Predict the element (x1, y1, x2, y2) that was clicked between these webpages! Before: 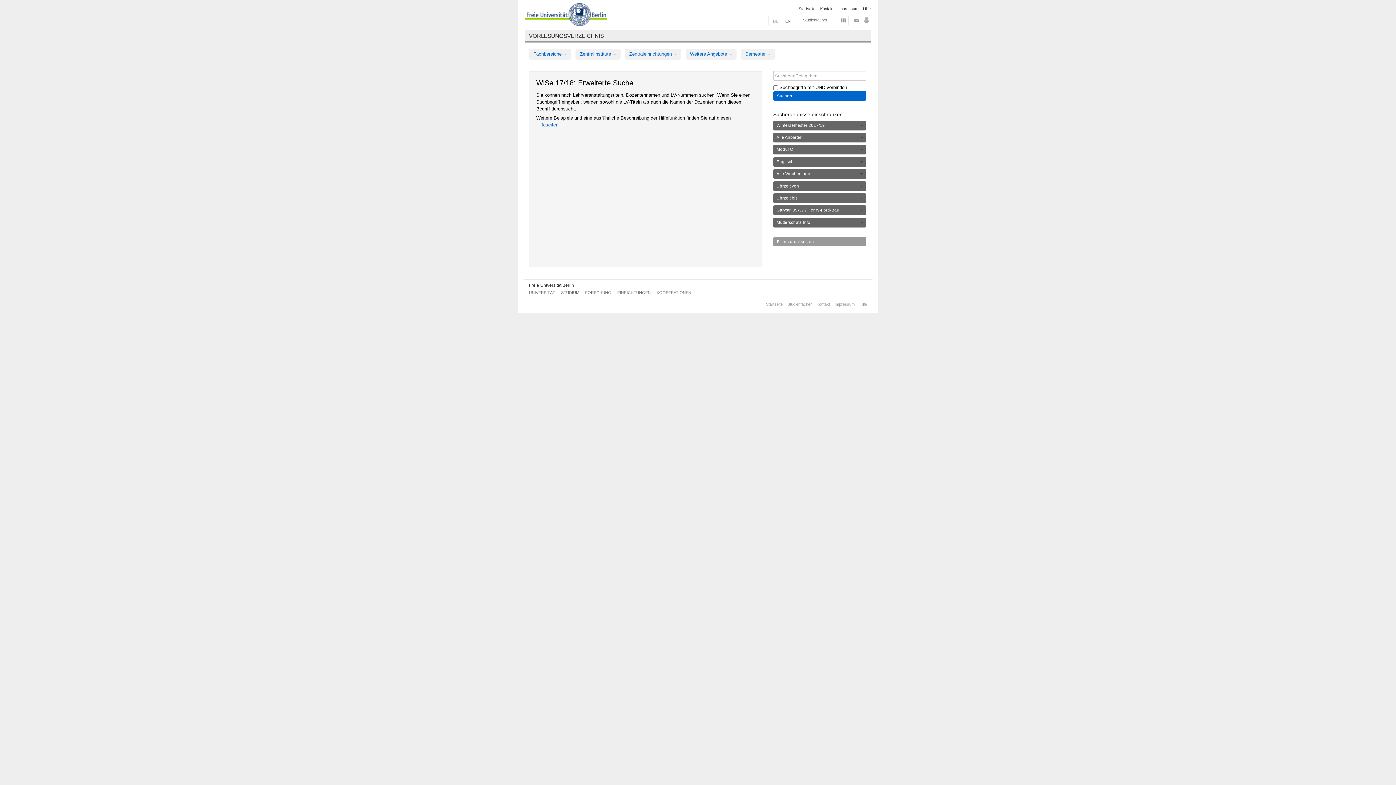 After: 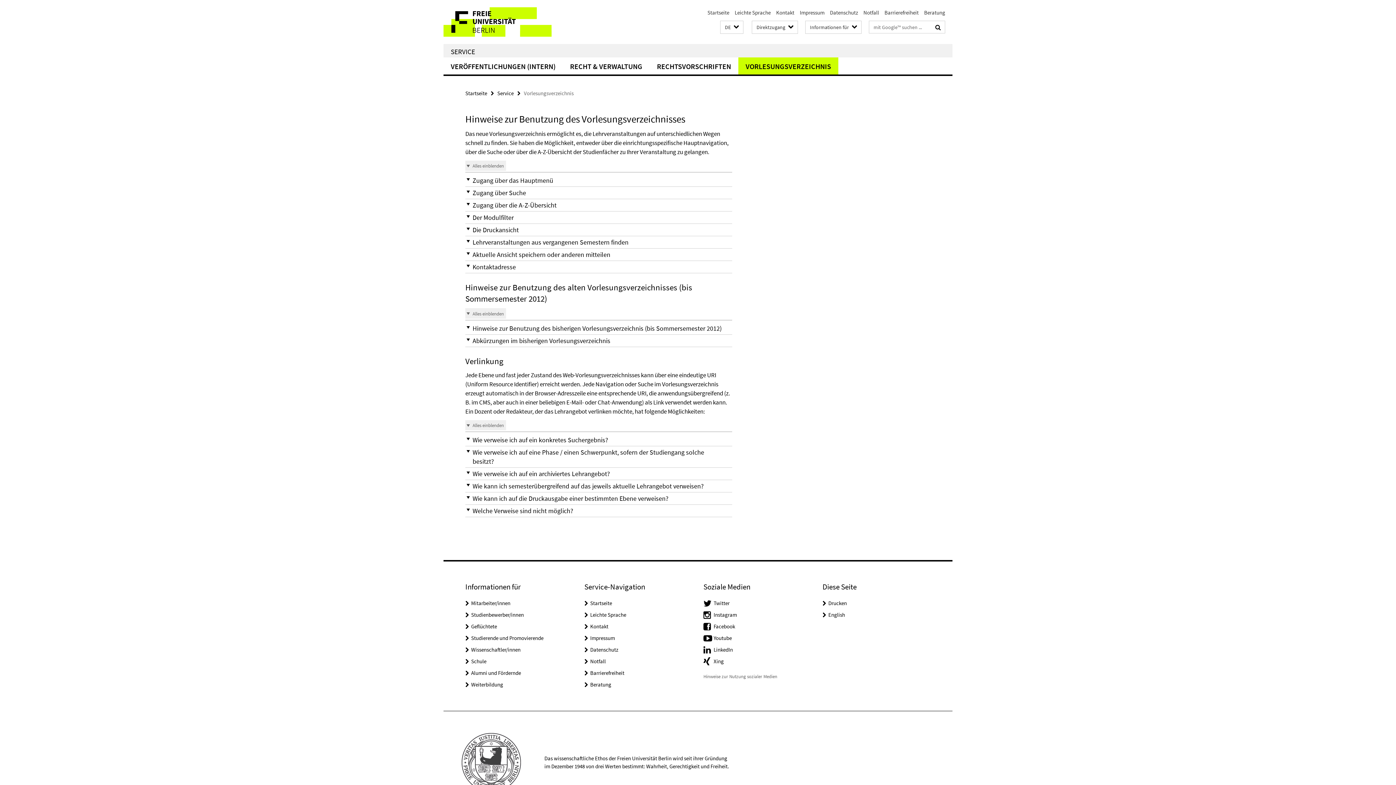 Action: label: Hilfe bbox: (863, 6, 870, 10)